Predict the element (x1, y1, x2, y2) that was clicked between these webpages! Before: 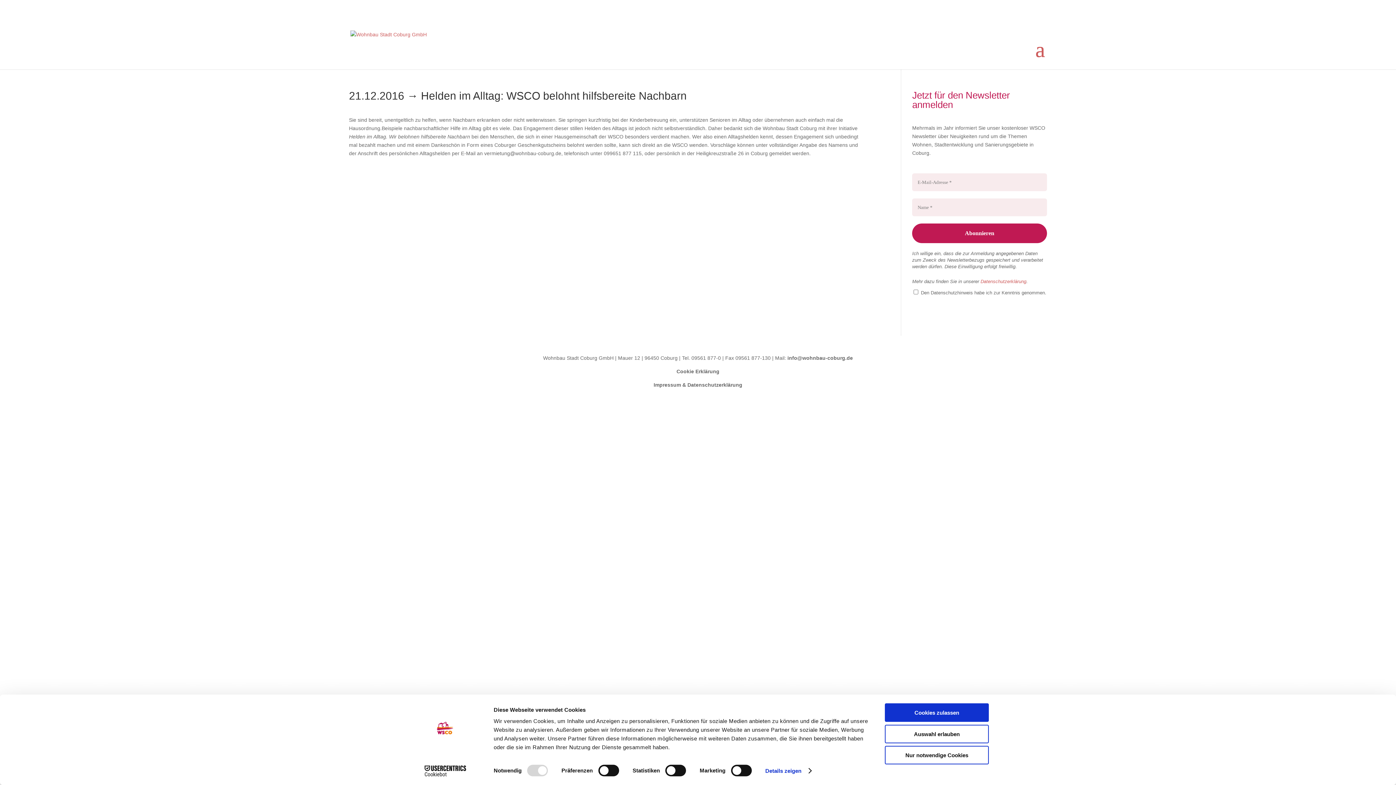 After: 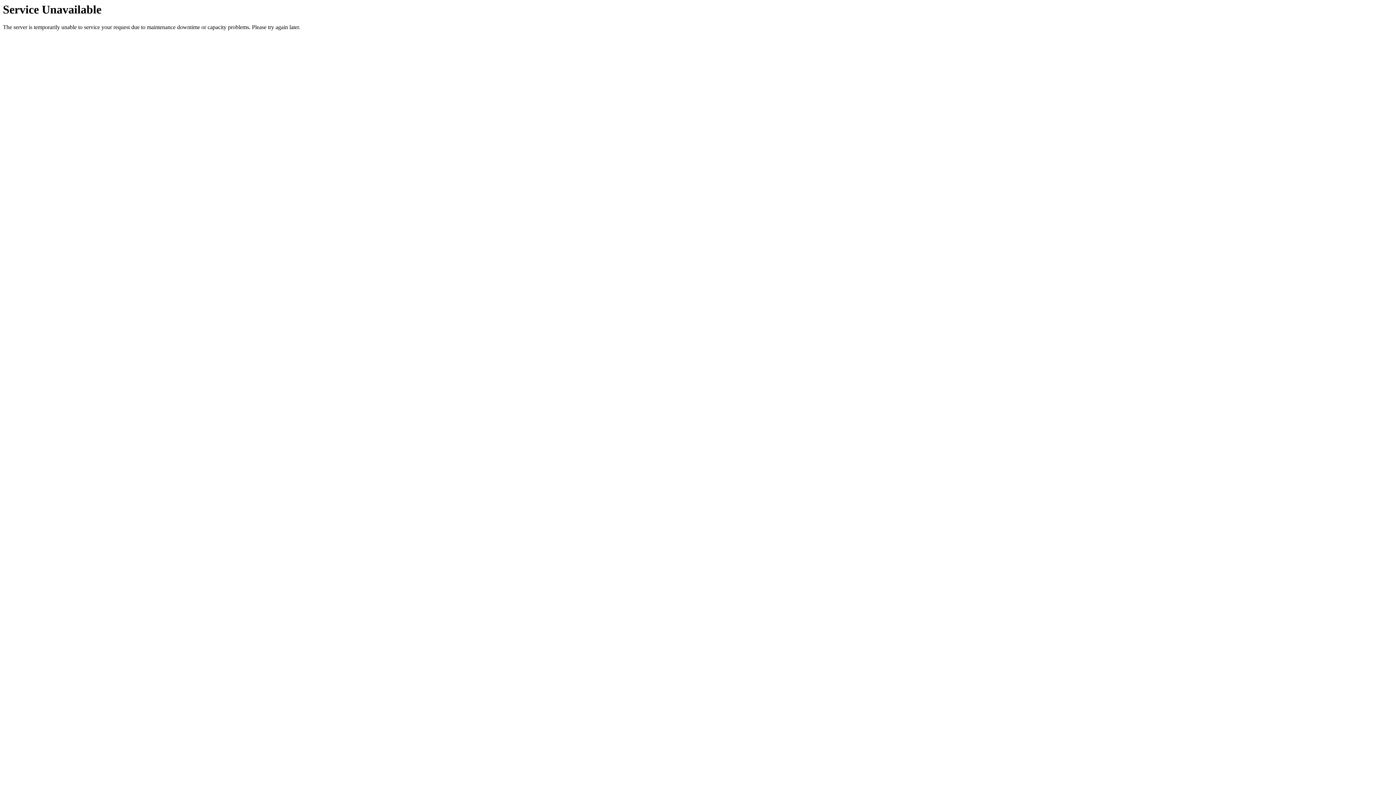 Action: bbox: (676, 368, 719, 374) label: Cookie Erklärung